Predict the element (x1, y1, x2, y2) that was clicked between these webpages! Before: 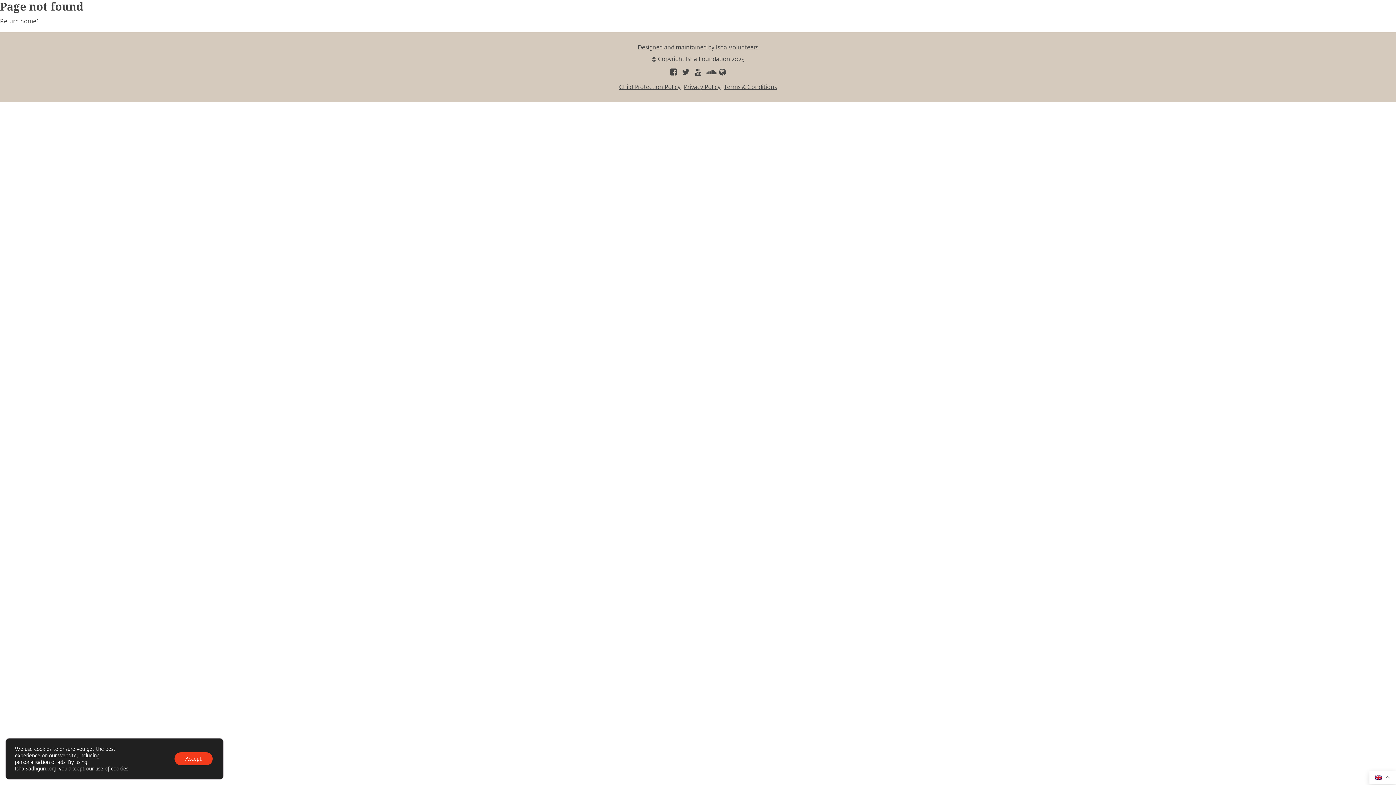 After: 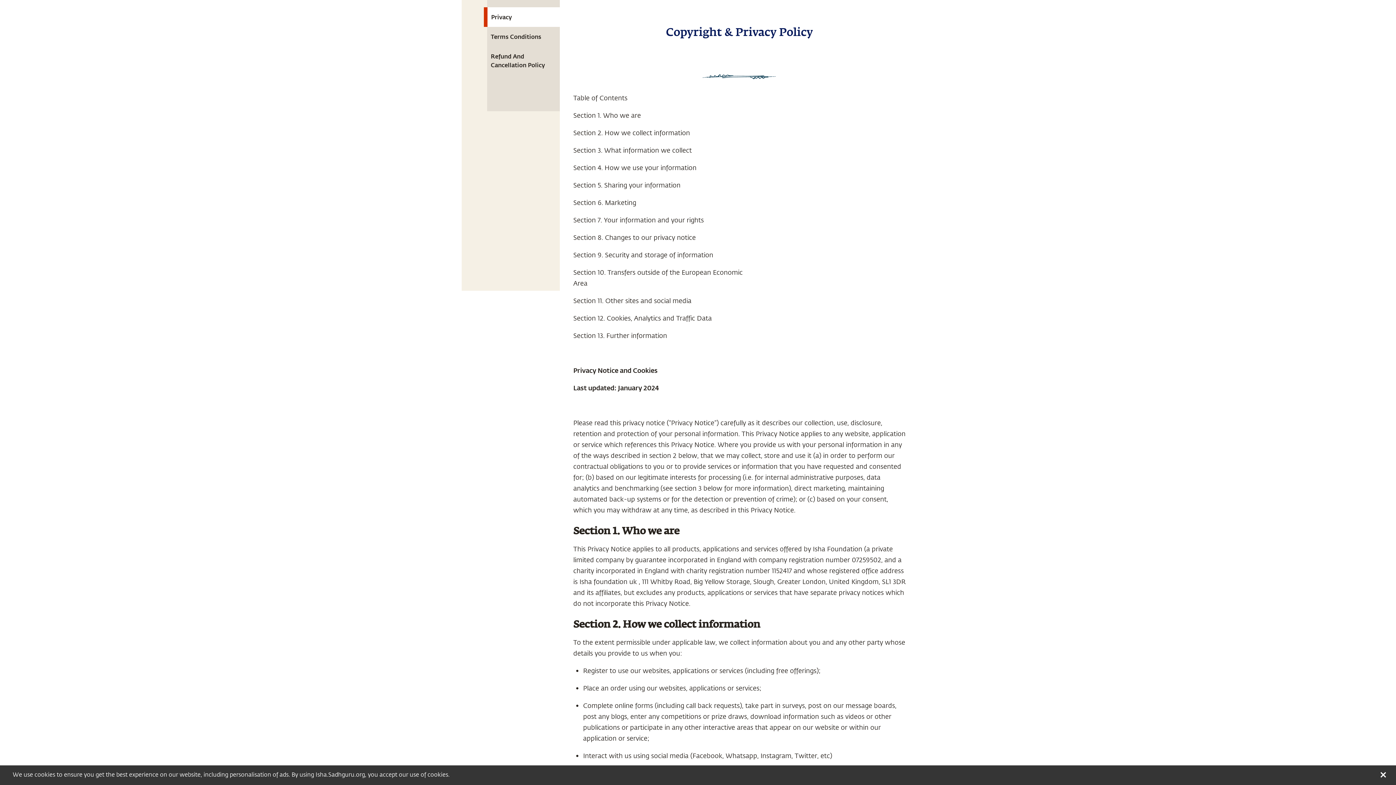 Action: label: Privacy Policy bbox: (684, 82, 720, 90)